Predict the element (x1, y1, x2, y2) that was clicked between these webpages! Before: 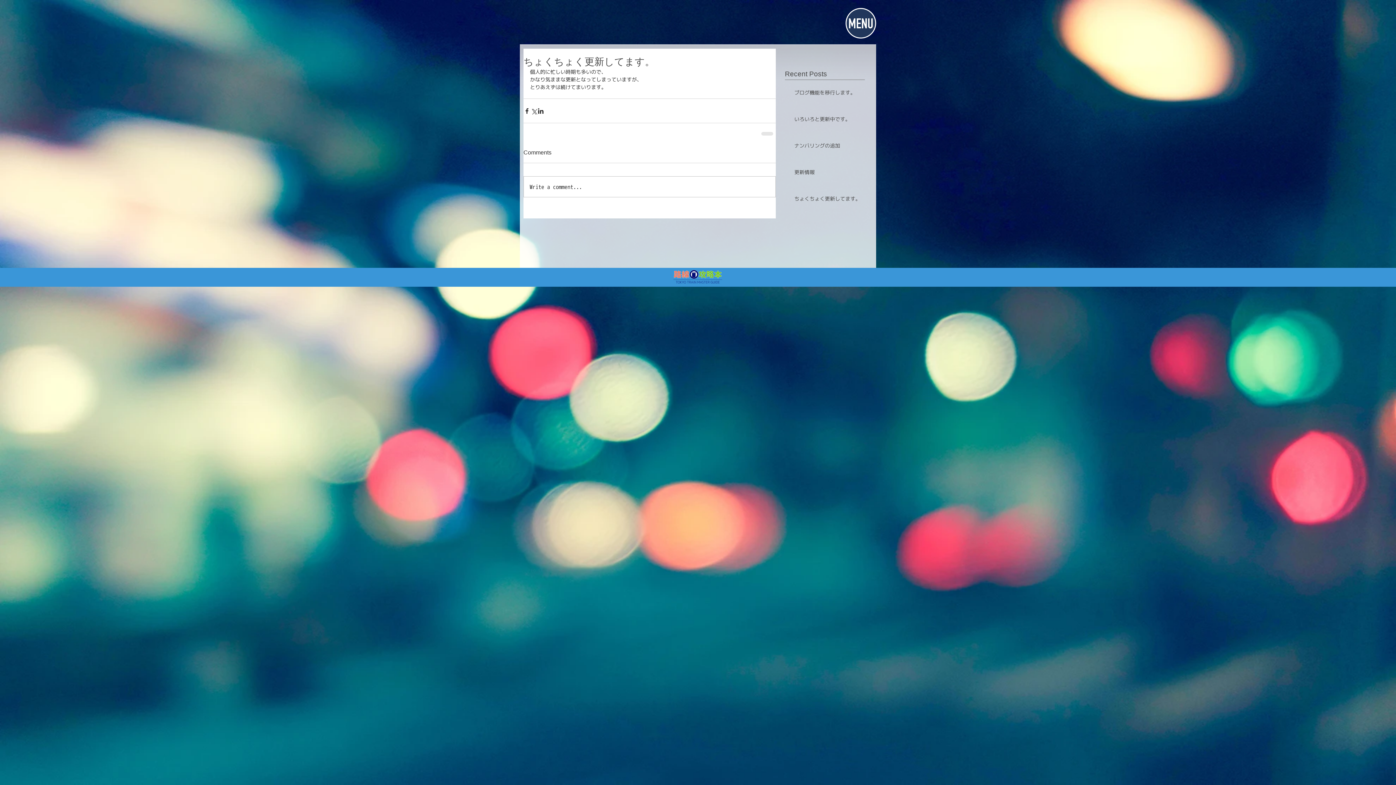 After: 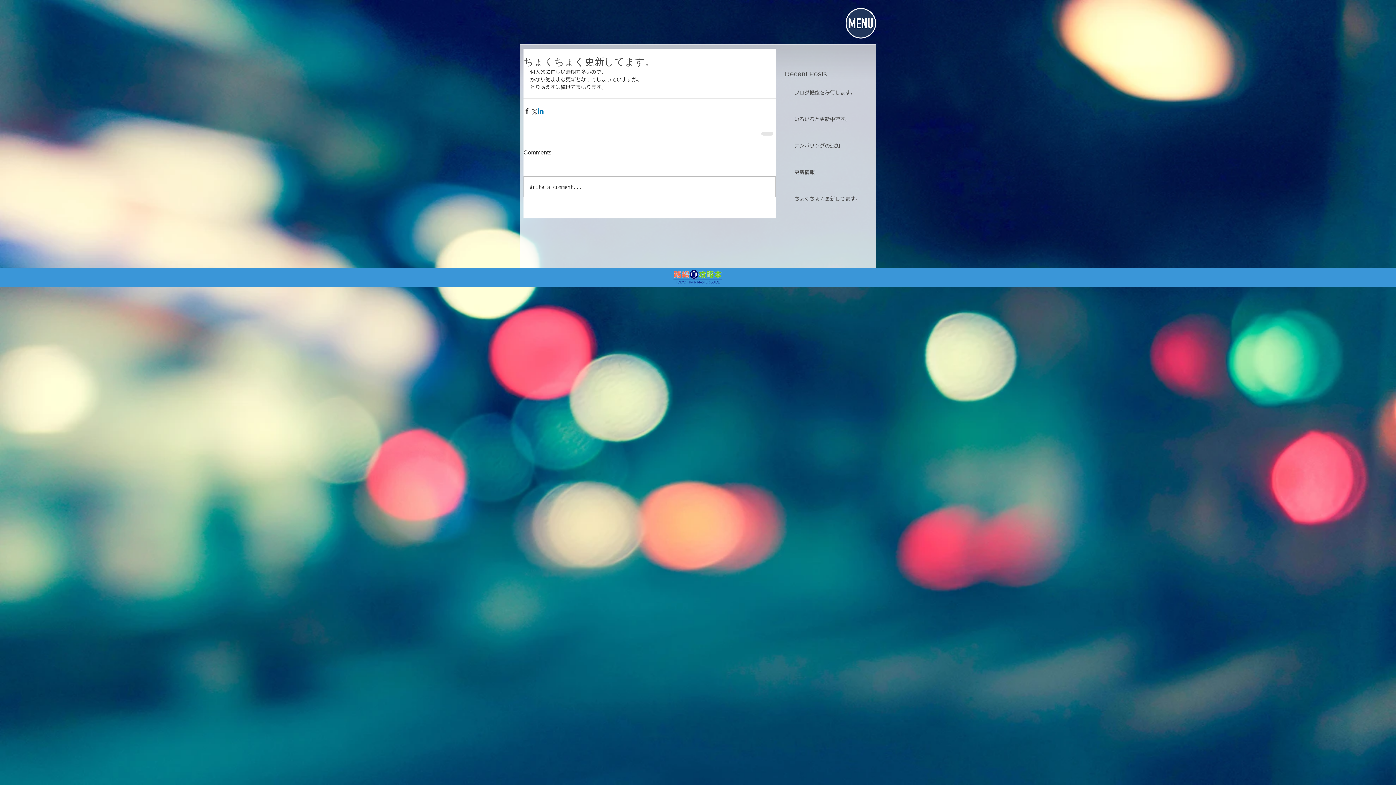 Action: label: LinkedIn でシェア bbox: (537, 107, 544, 114)